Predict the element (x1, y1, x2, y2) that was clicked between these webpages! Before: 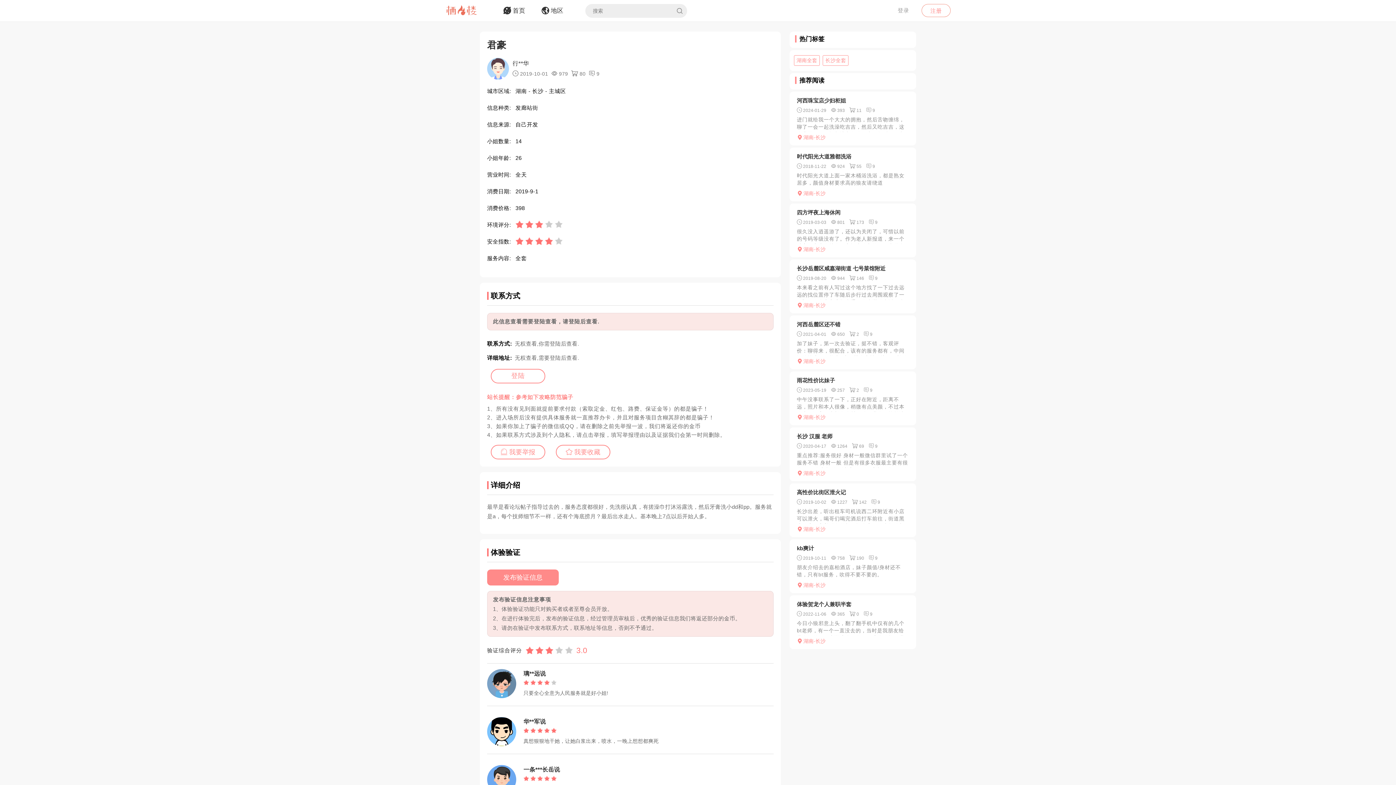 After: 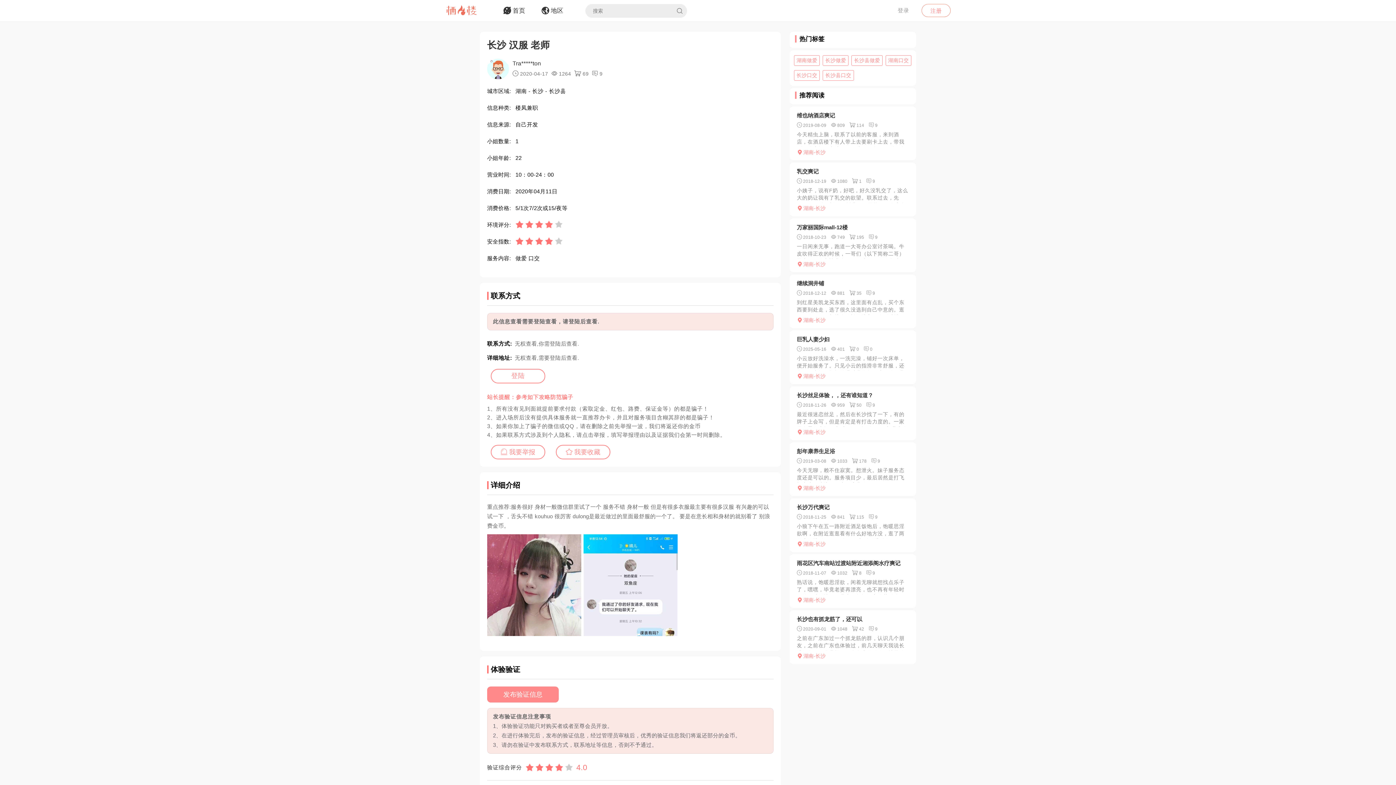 Action: label: 重点推荐:服务很好 身材一般微信群里试了一个 服务不错 身材一般 但是有很多衣服最主要有很多汉服 有兴趣的可以试一下 ，舌头不错 kouhuo 很厉害 dulong是最近做过的里面... bbox: (797, 452, 909, 468)